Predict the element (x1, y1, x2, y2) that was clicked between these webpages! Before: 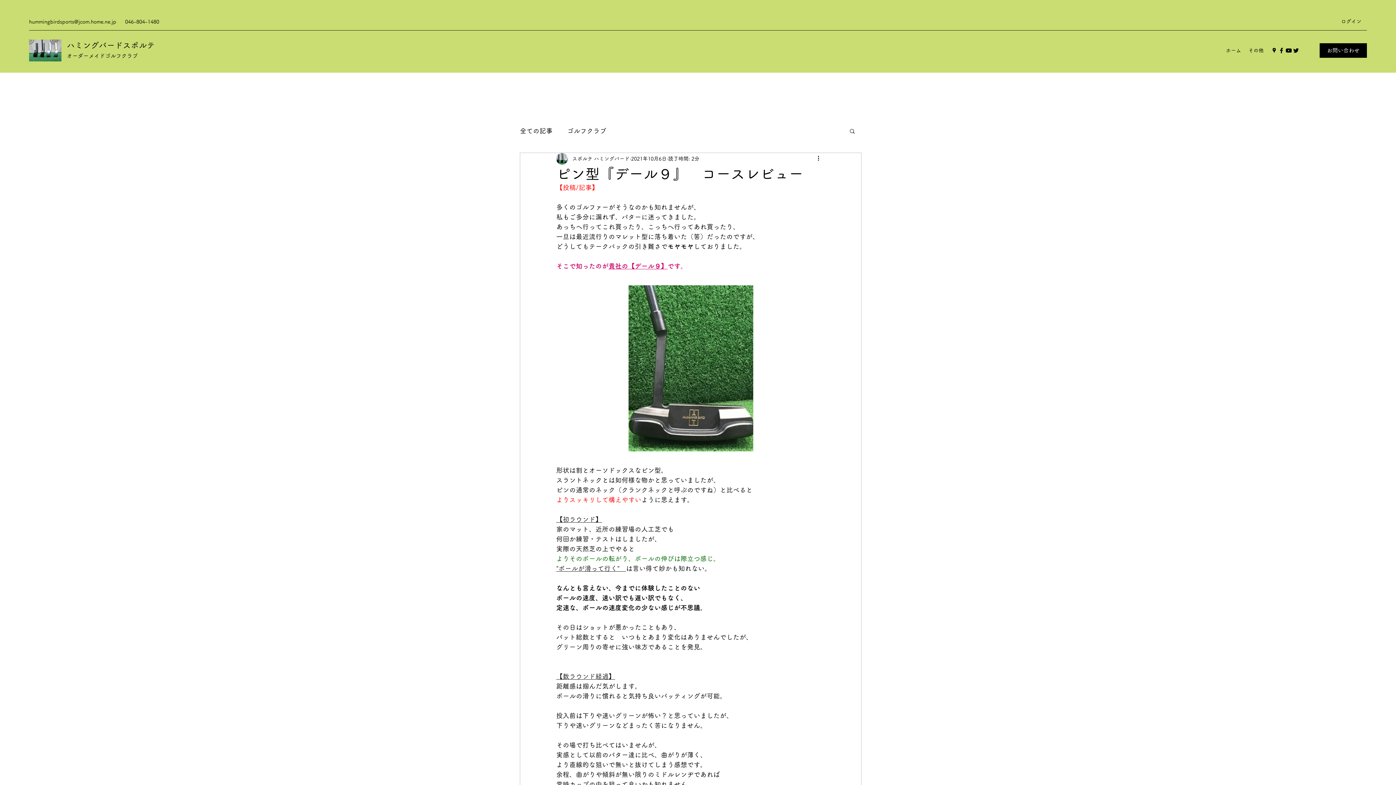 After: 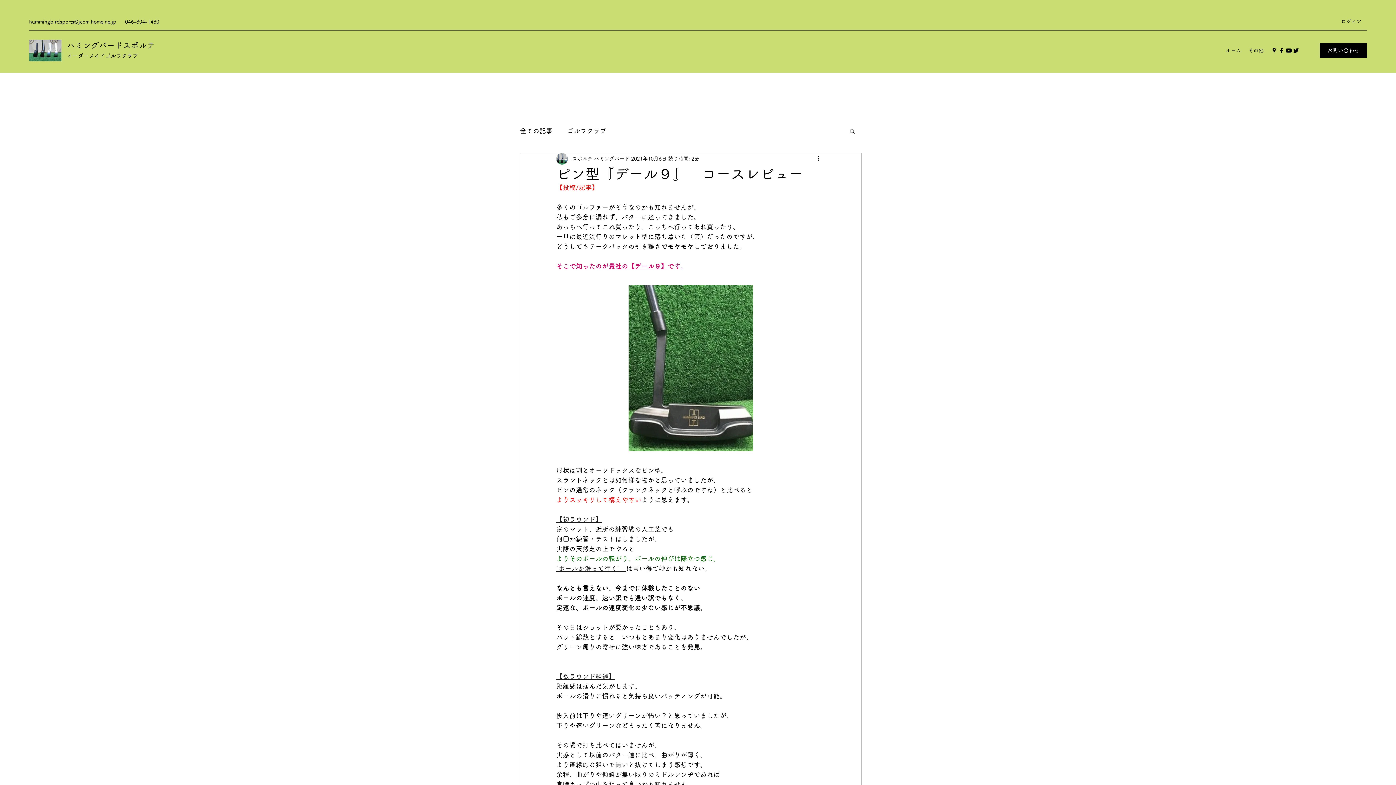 Action: bbox: (1270, 46, 1278, 54) label: Google Places